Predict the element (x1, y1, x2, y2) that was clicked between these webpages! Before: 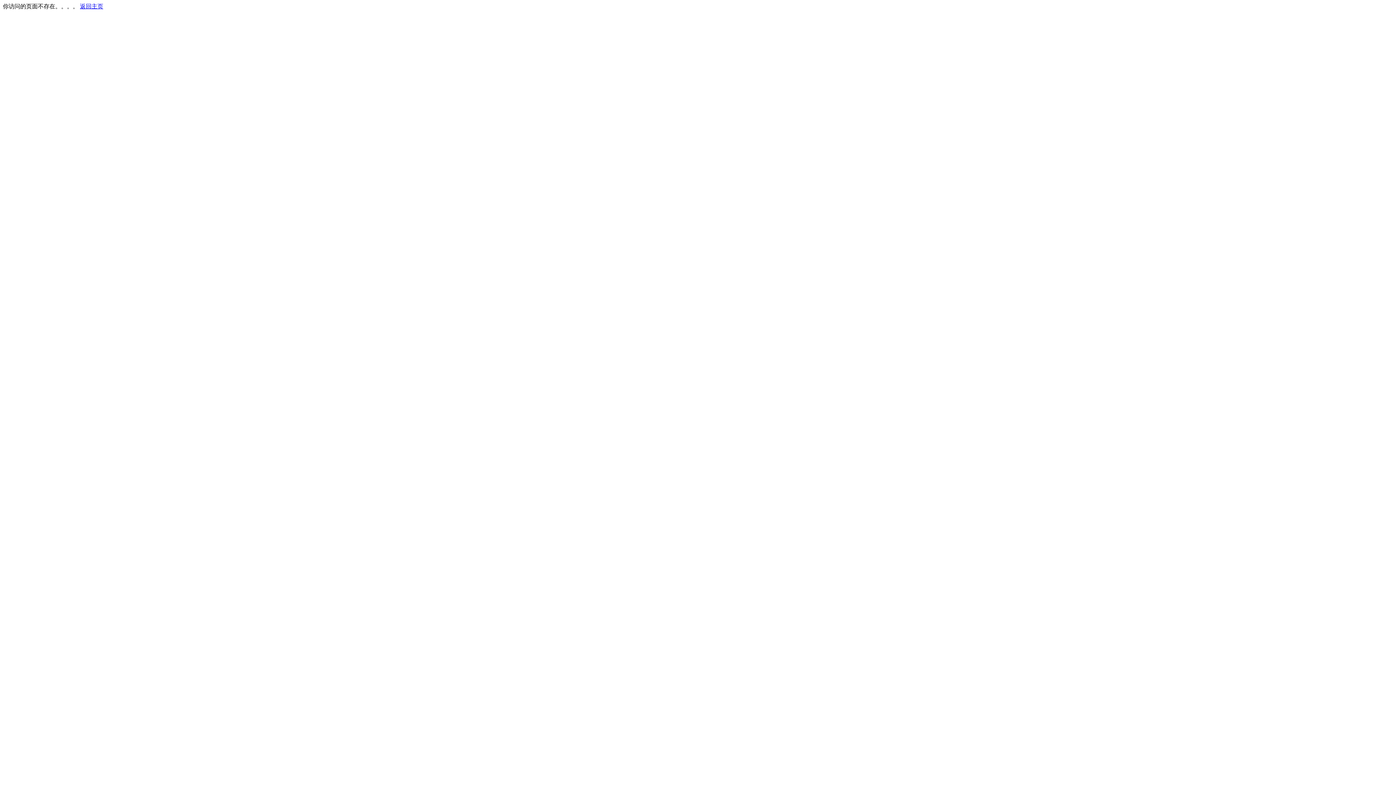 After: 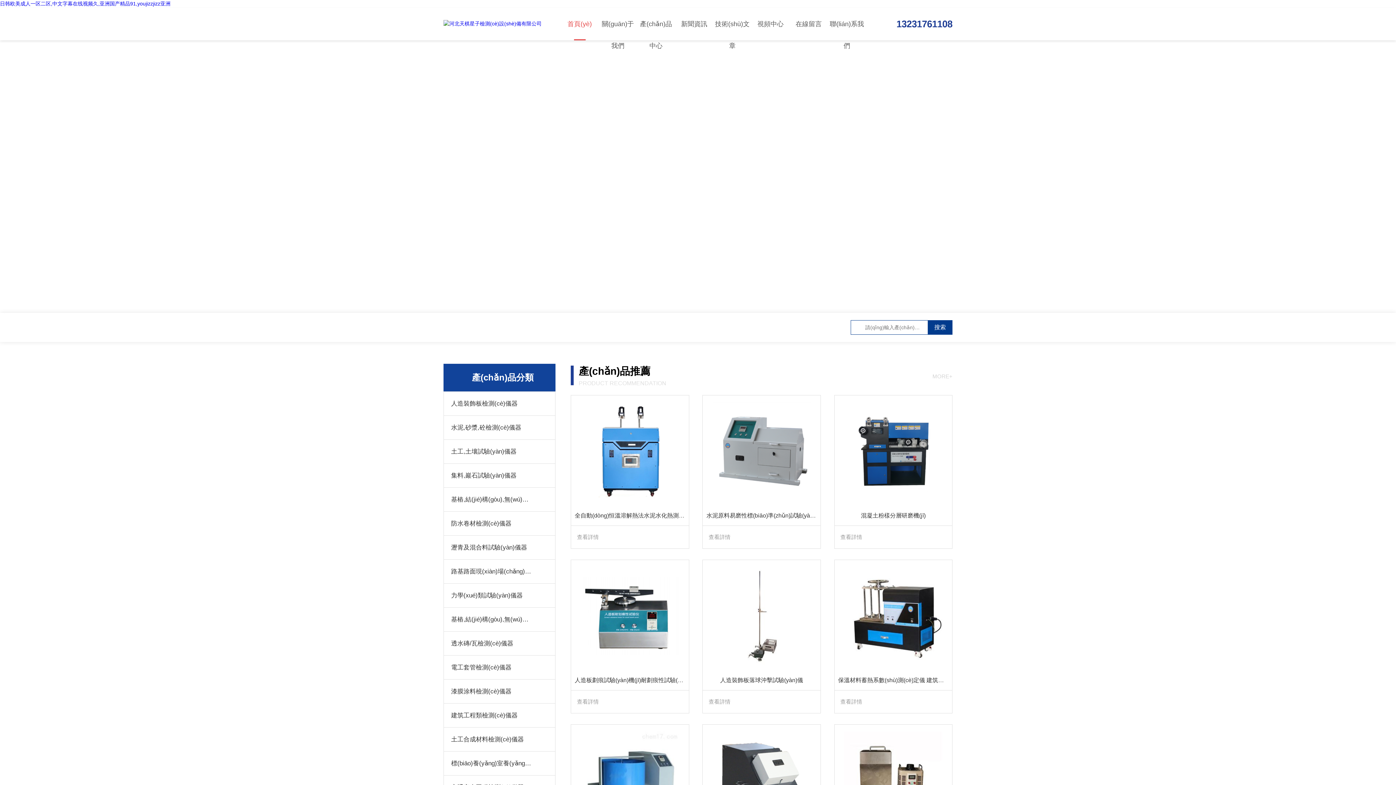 Action: label: 返回主页 bbox: (80, 3, 103, 9)